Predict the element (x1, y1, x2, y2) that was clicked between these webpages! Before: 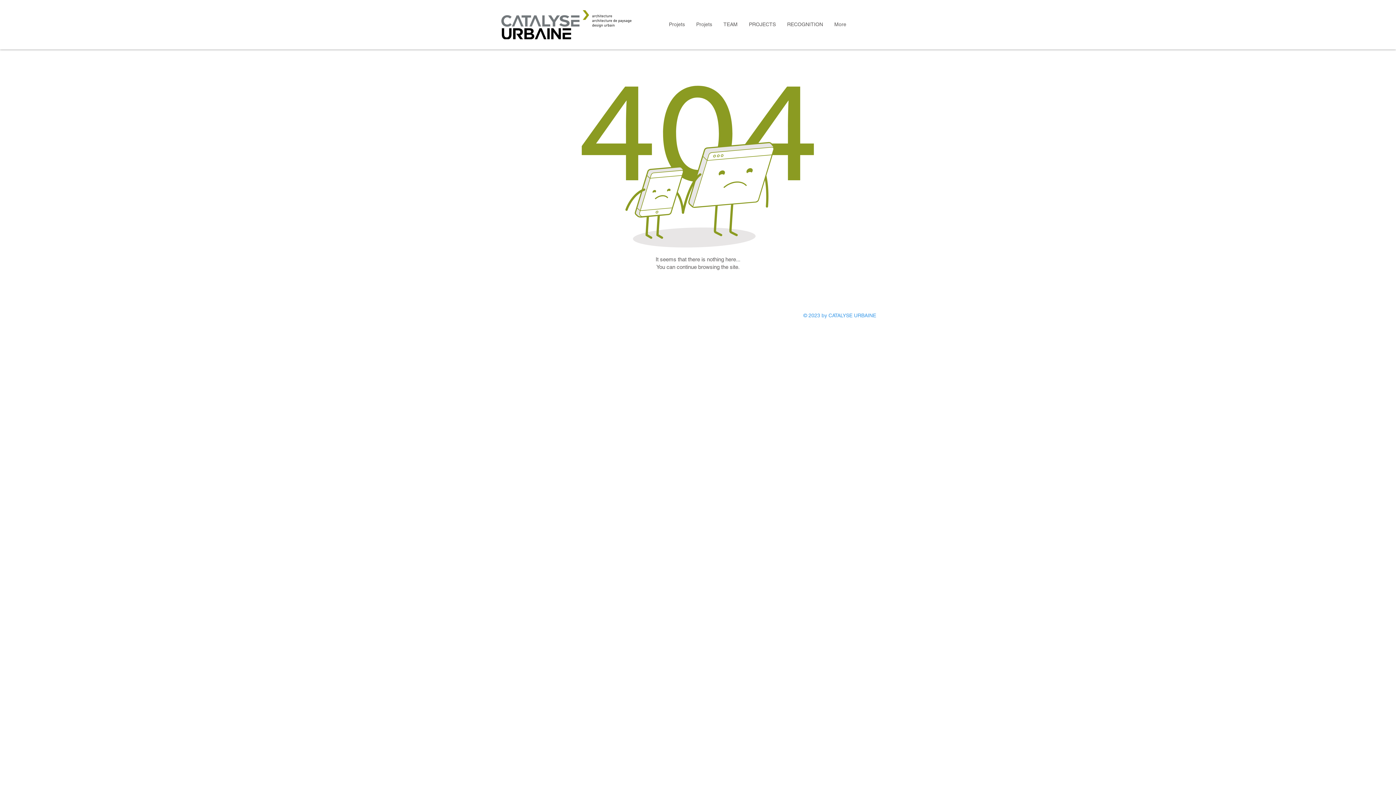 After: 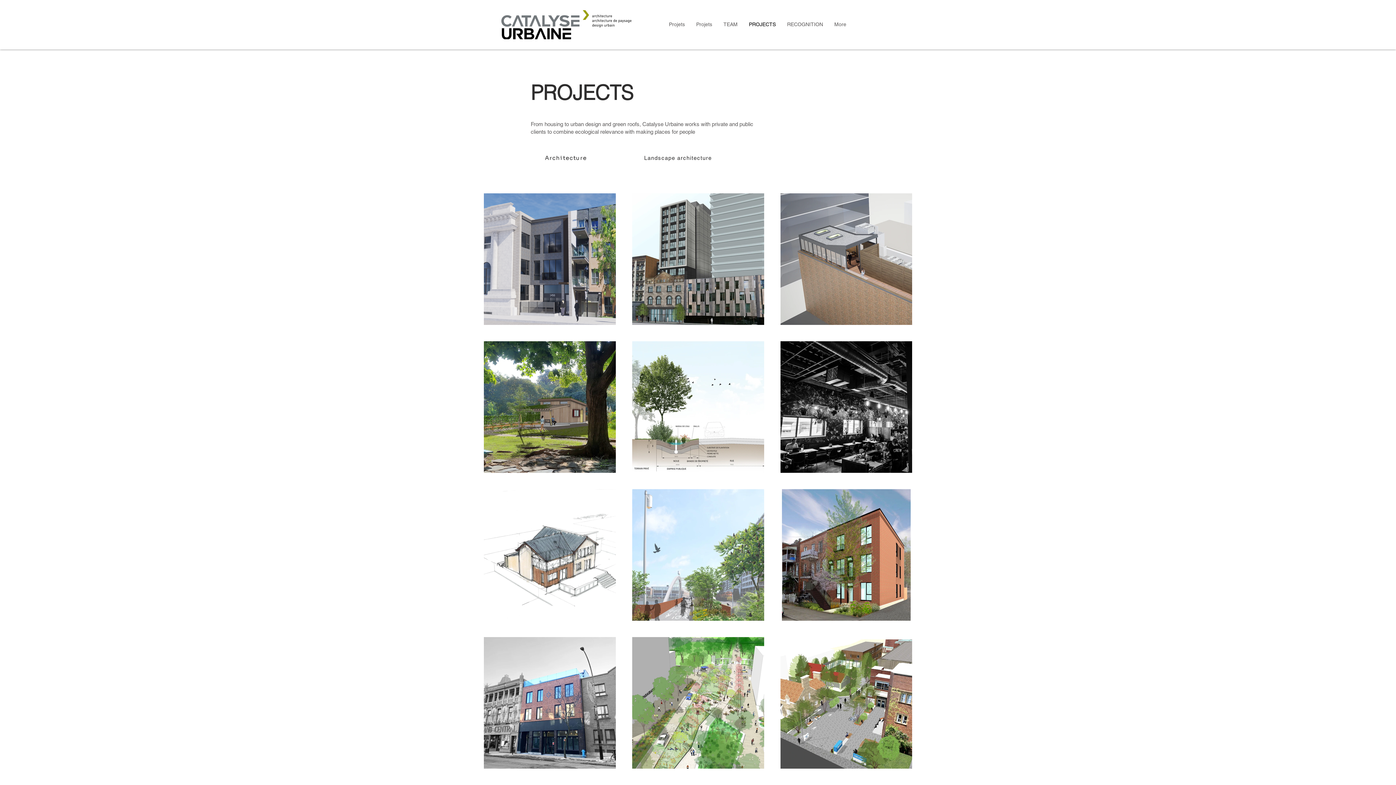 Action: label: PROJECTS bbox: (743, 18, 781, 30)